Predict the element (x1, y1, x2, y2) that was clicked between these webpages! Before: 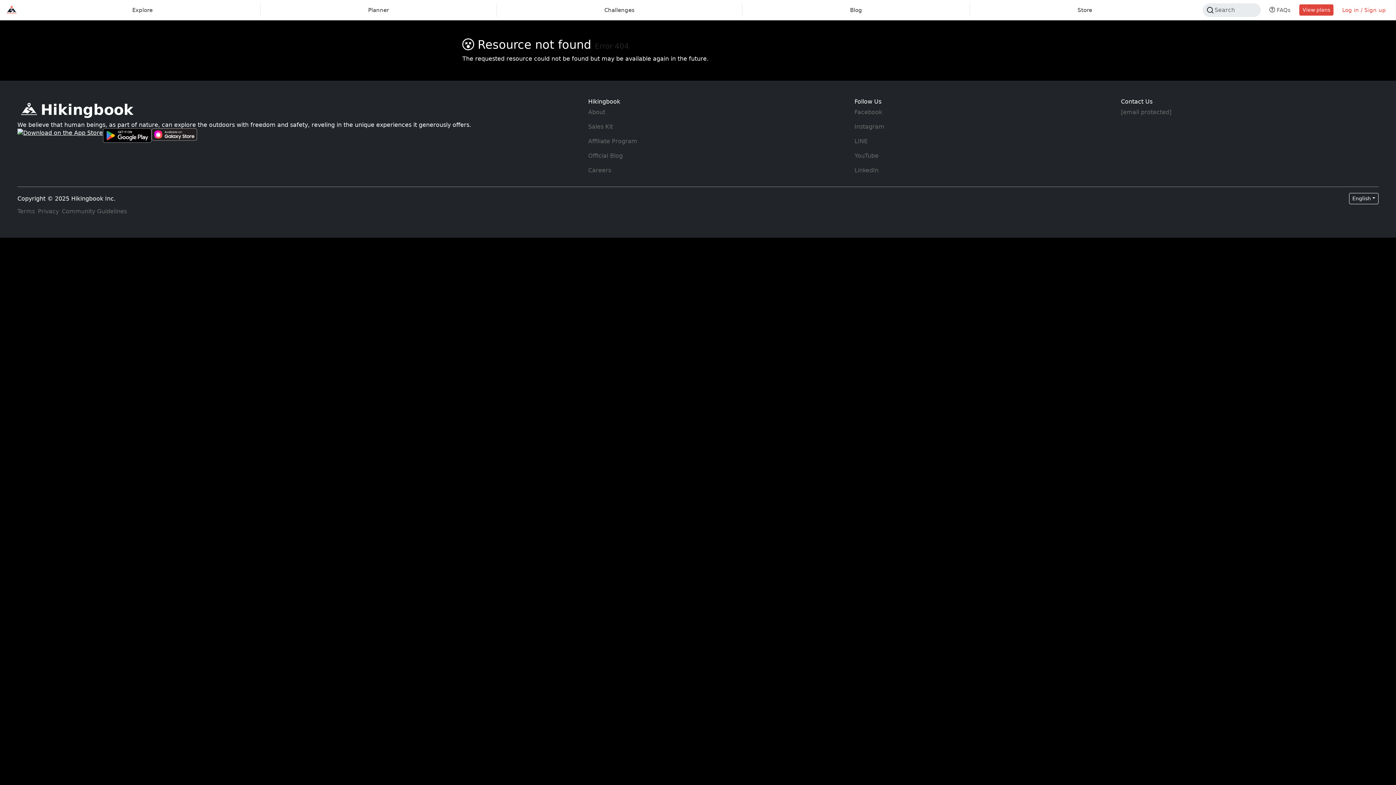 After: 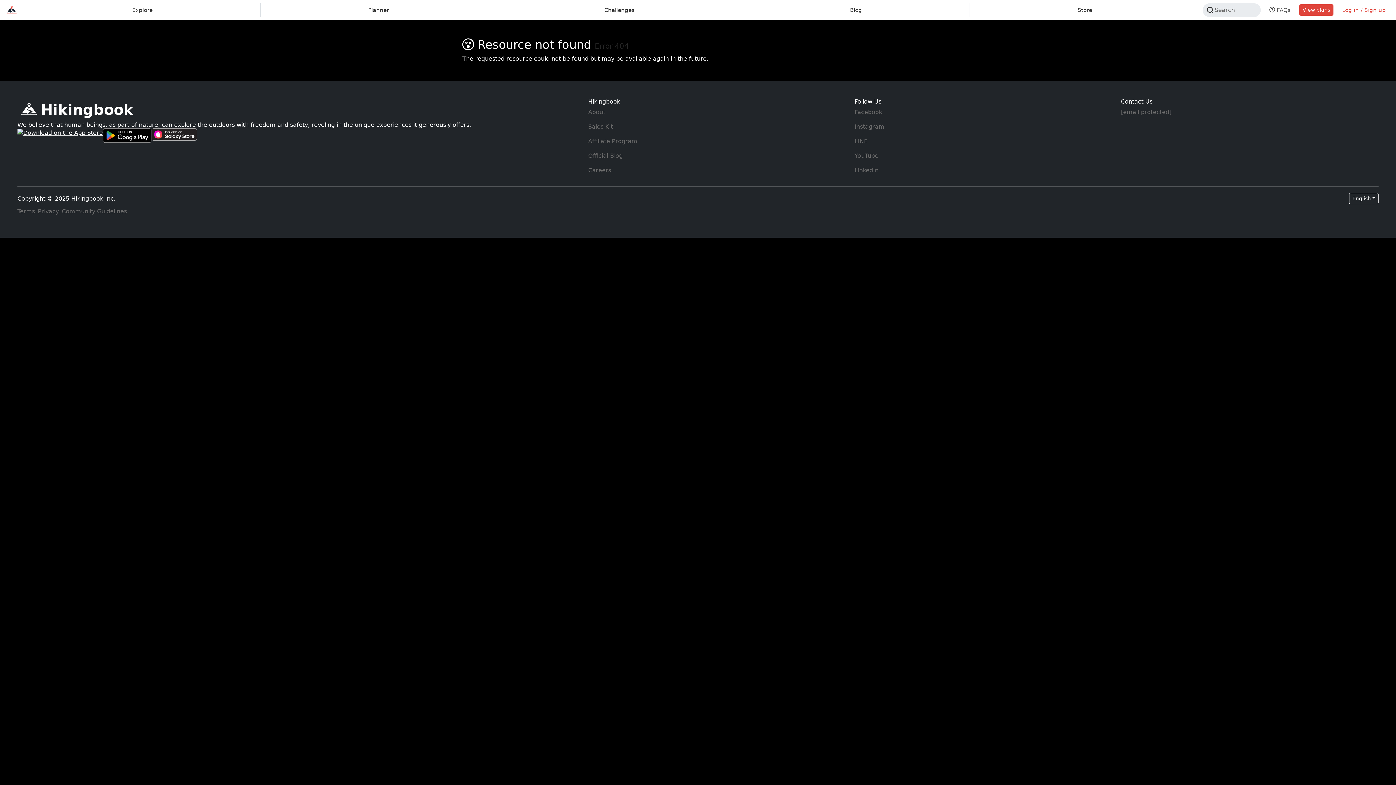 Action: bbox: (854, 166, 878, 173) label: Hikingbook LinkedIn